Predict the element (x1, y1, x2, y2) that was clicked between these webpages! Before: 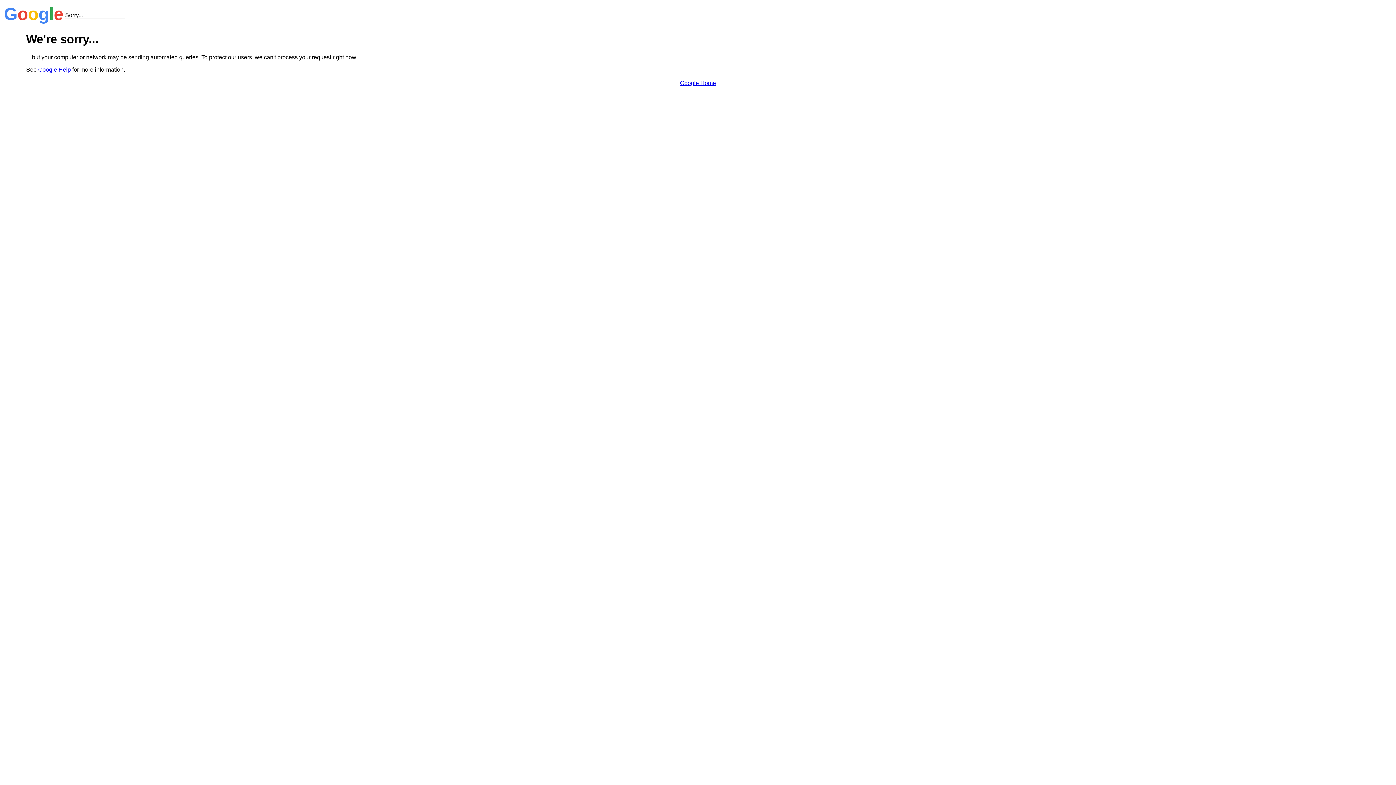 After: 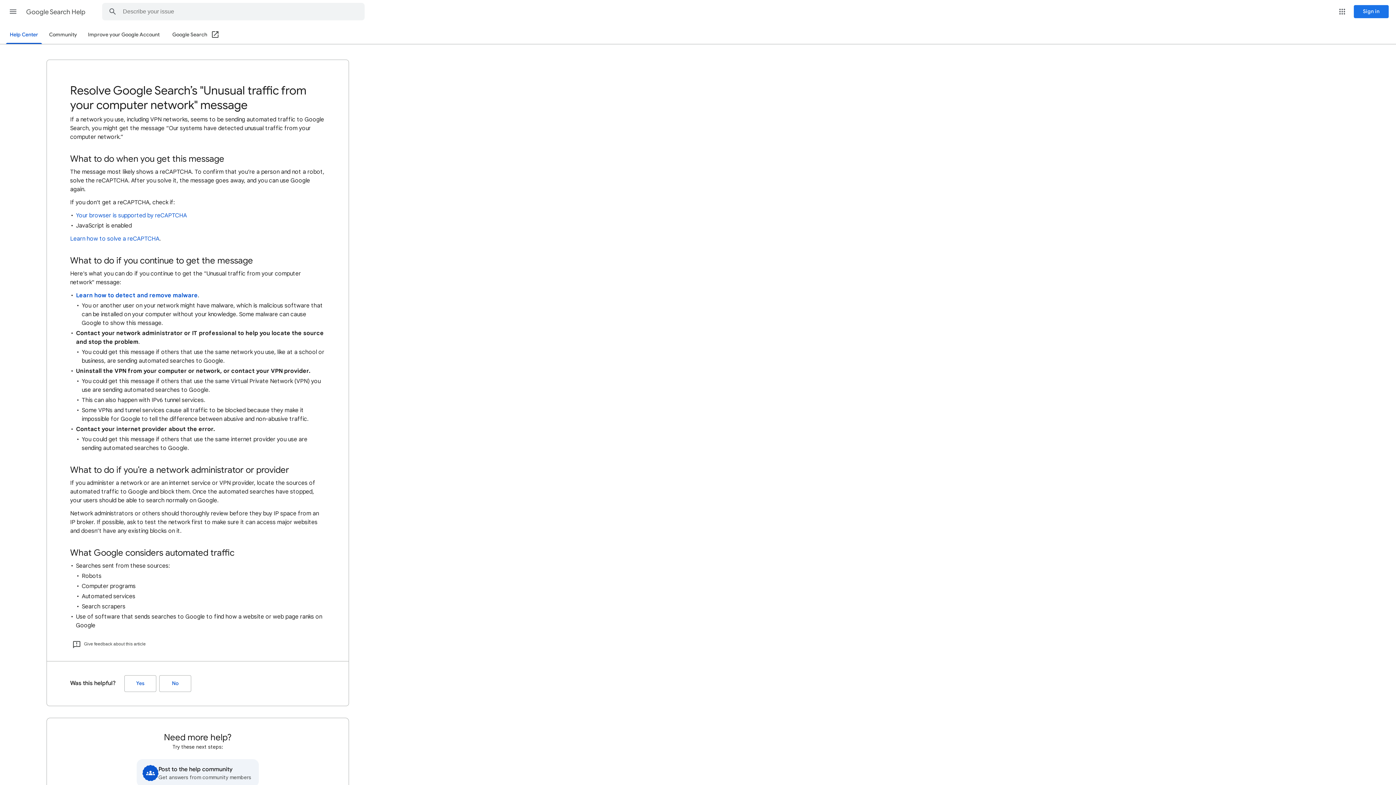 Action: bbox: (38, 66, 70, 72) label: Google Help